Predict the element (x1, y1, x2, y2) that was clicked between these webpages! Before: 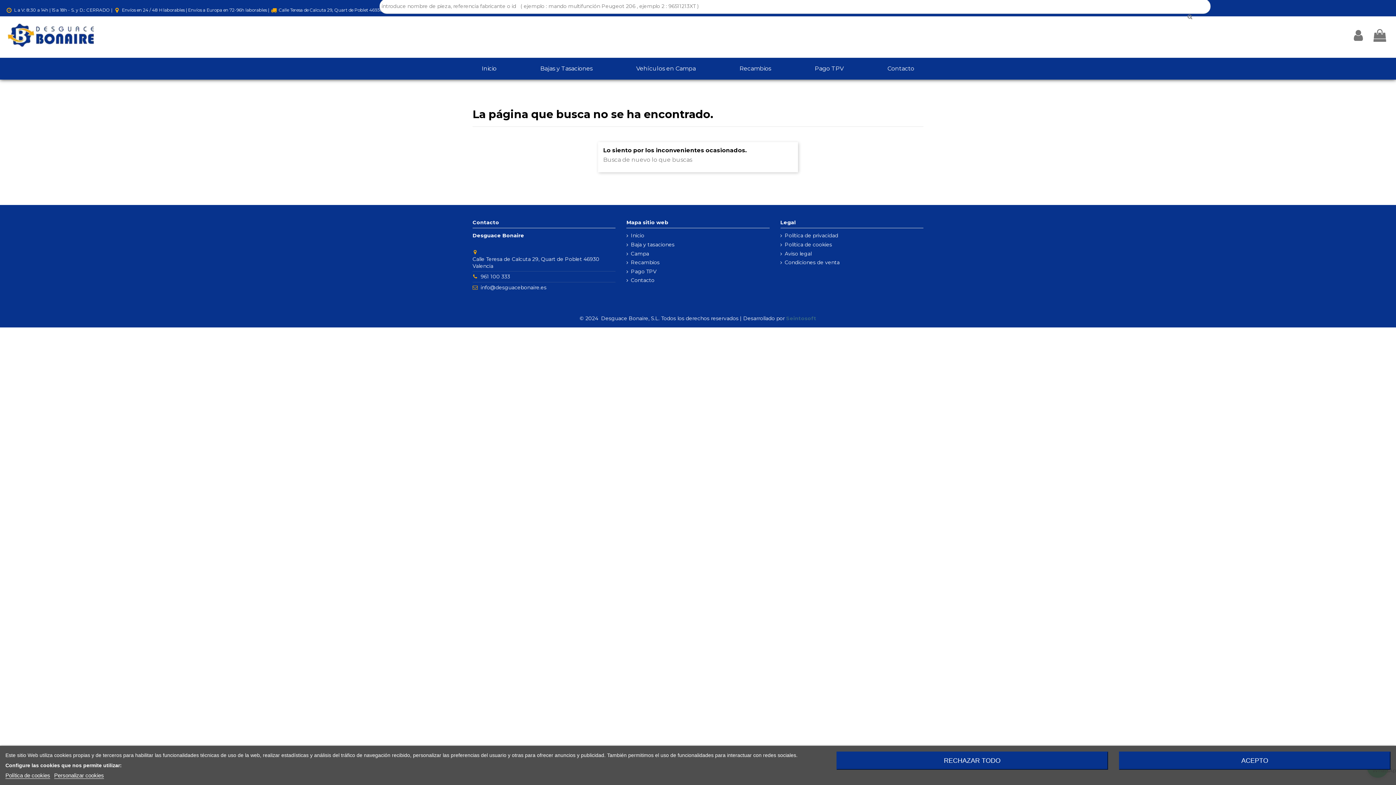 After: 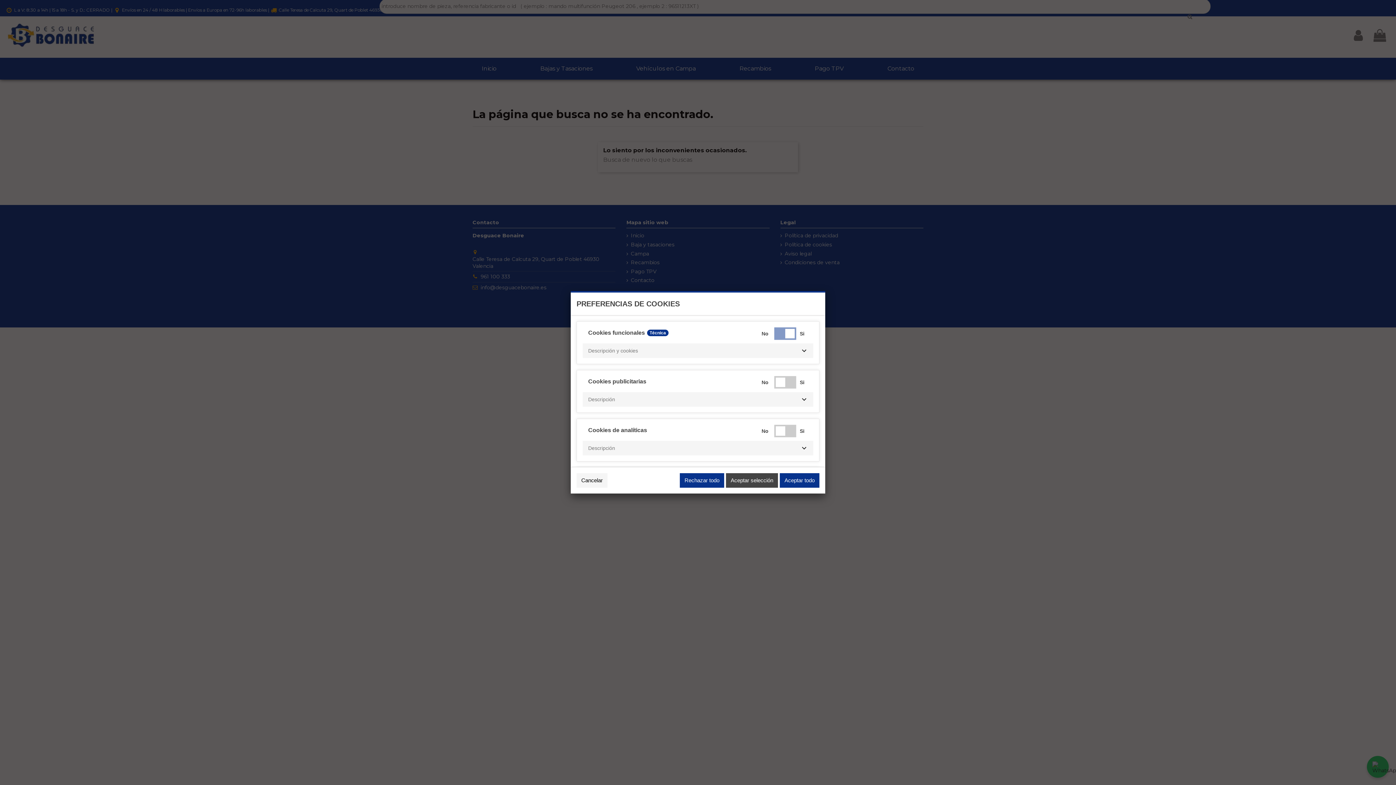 Action: label: Personalizar cookies bbox: (54, 772, 104, 779)